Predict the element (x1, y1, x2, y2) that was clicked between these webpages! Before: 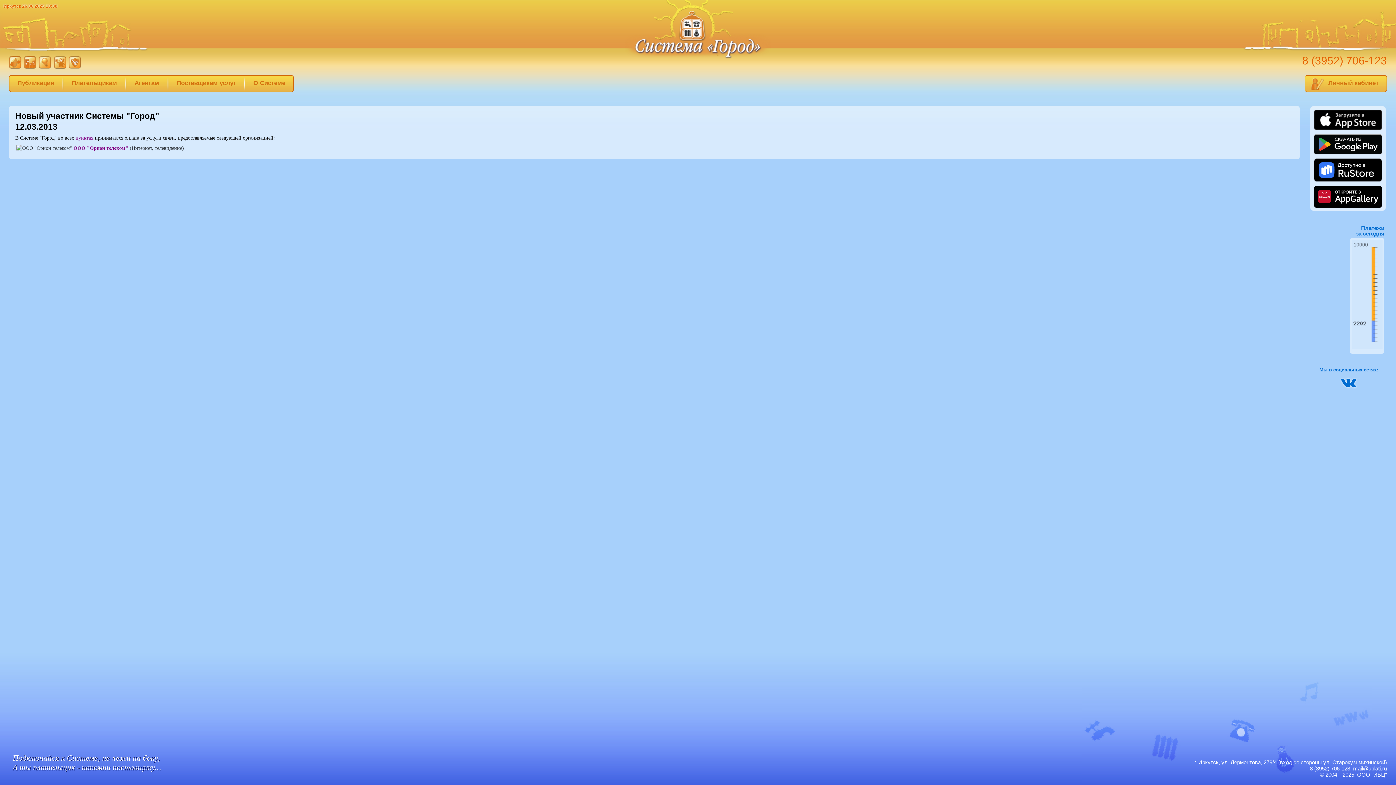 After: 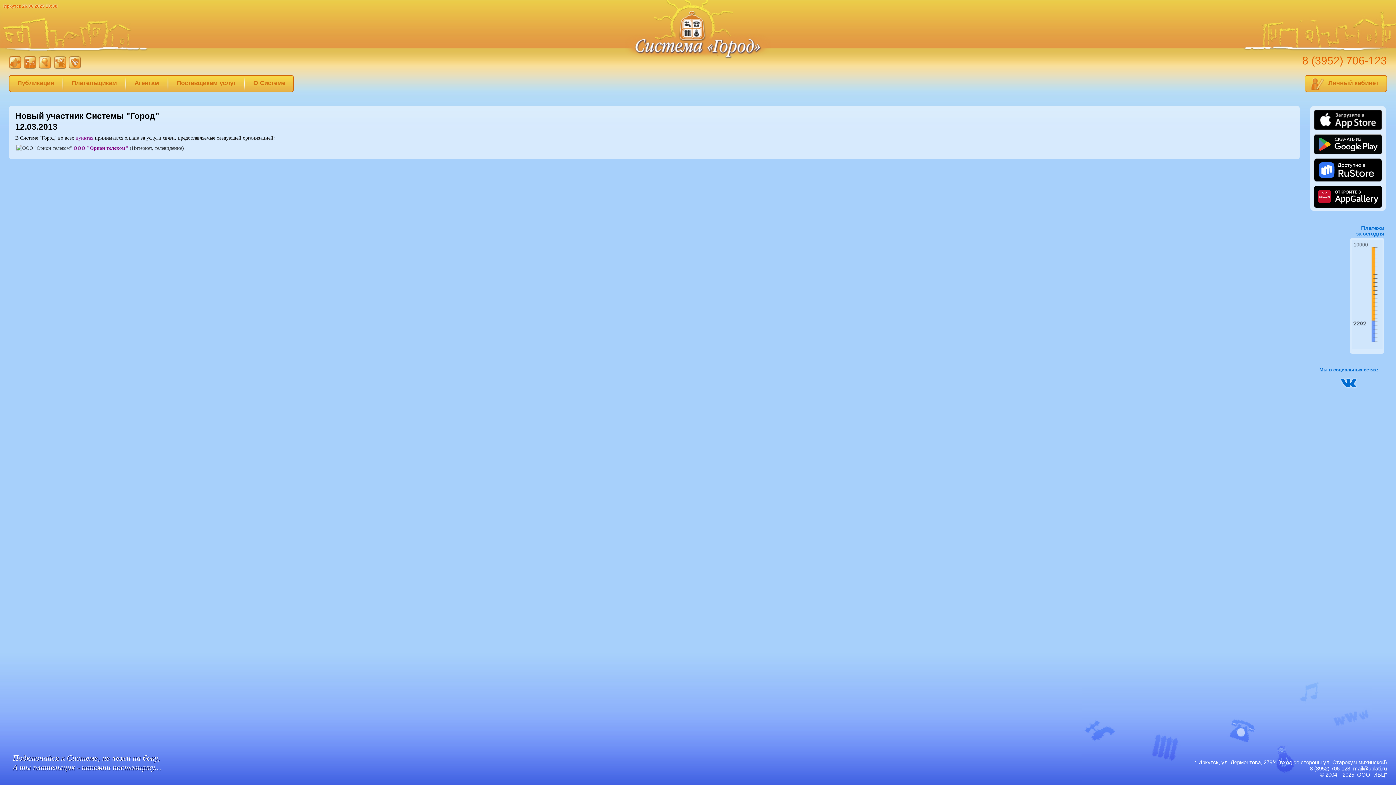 Action: bbox: (1314, 202, 1382, 208)